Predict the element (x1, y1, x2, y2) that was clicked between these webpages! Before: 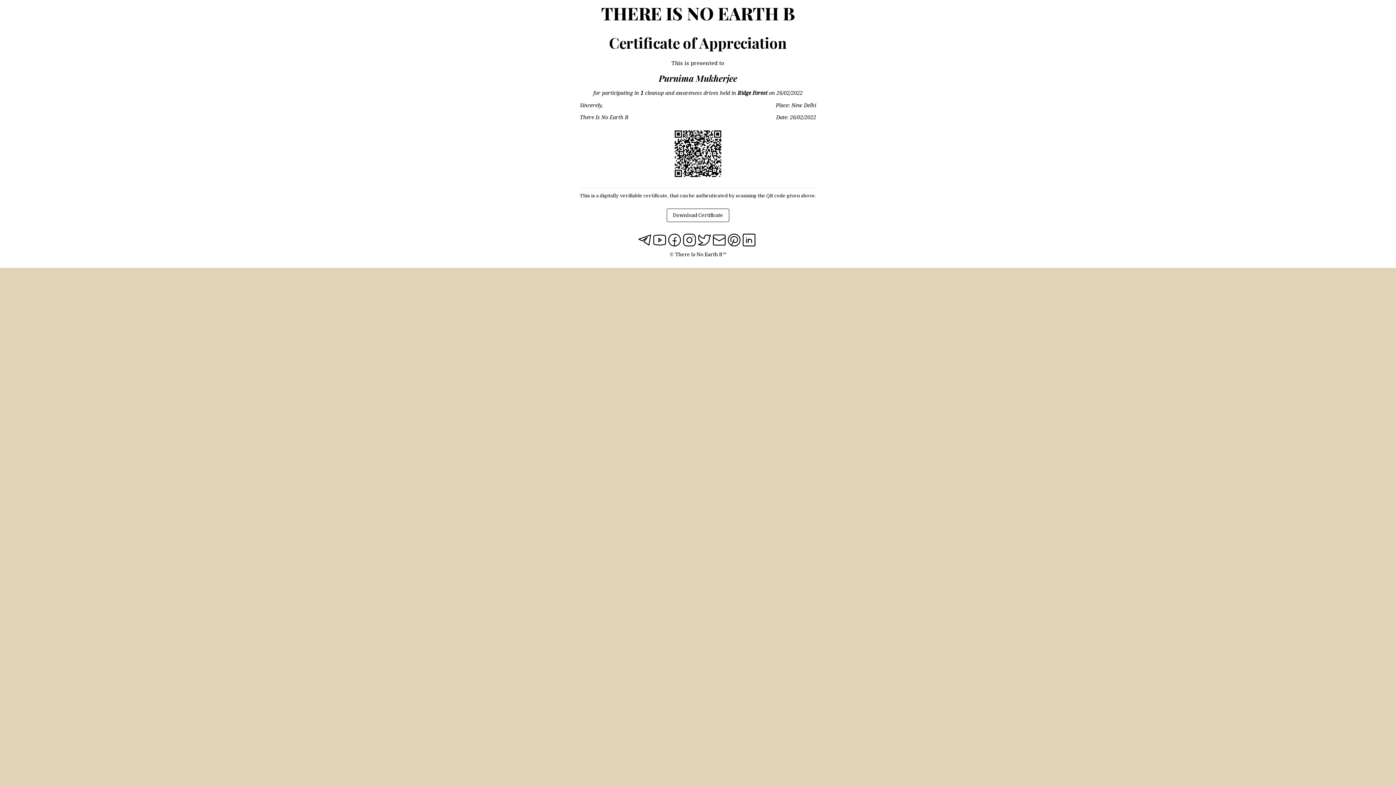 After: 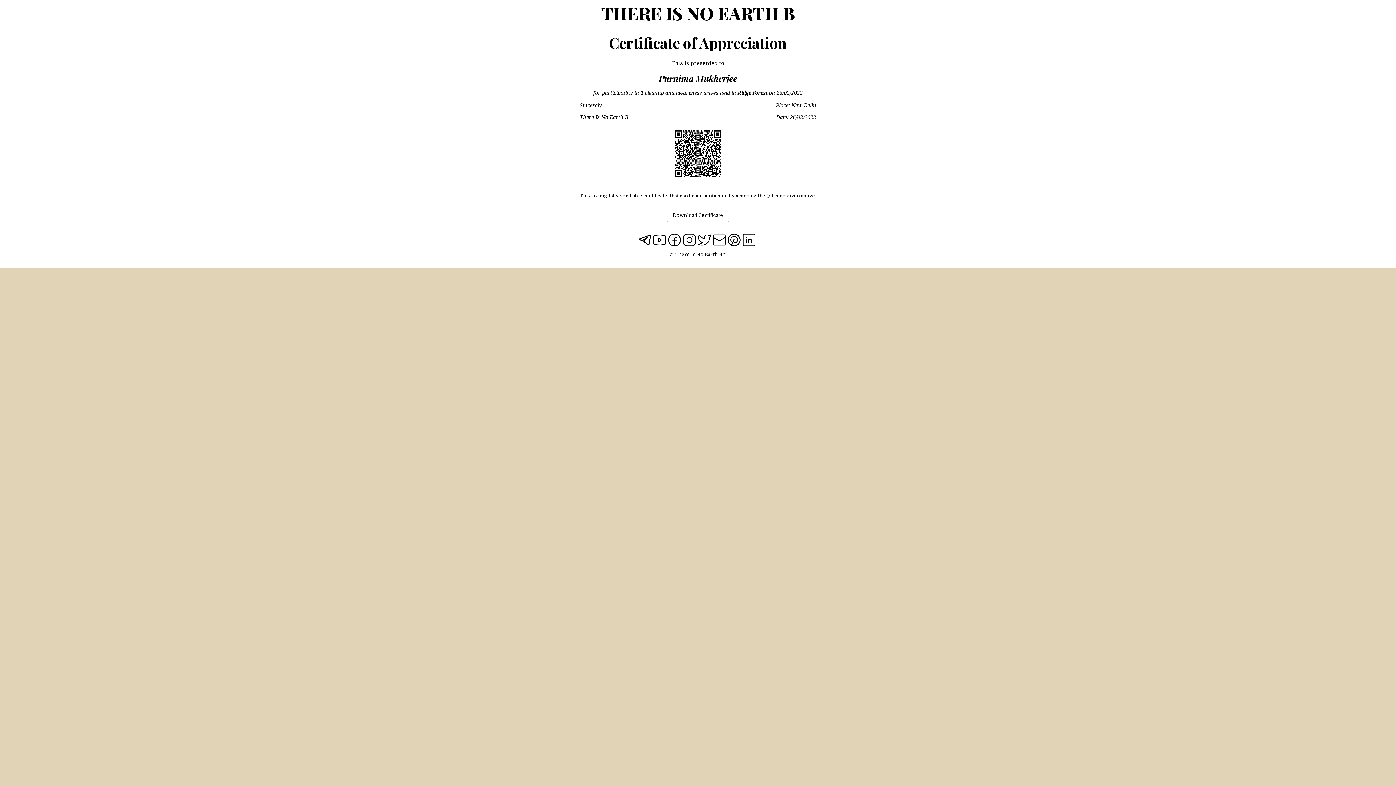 Action: bbox: (668, 233, 681, 246)